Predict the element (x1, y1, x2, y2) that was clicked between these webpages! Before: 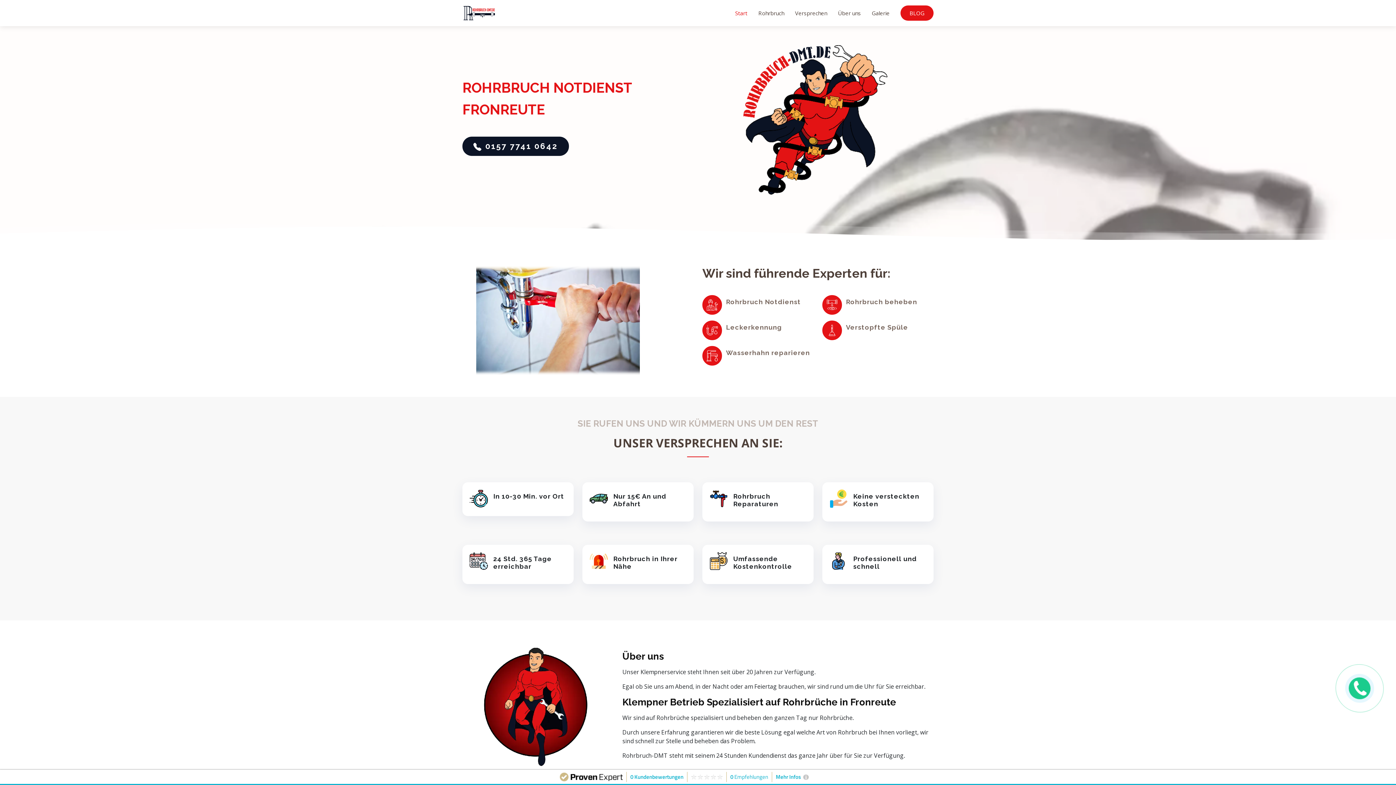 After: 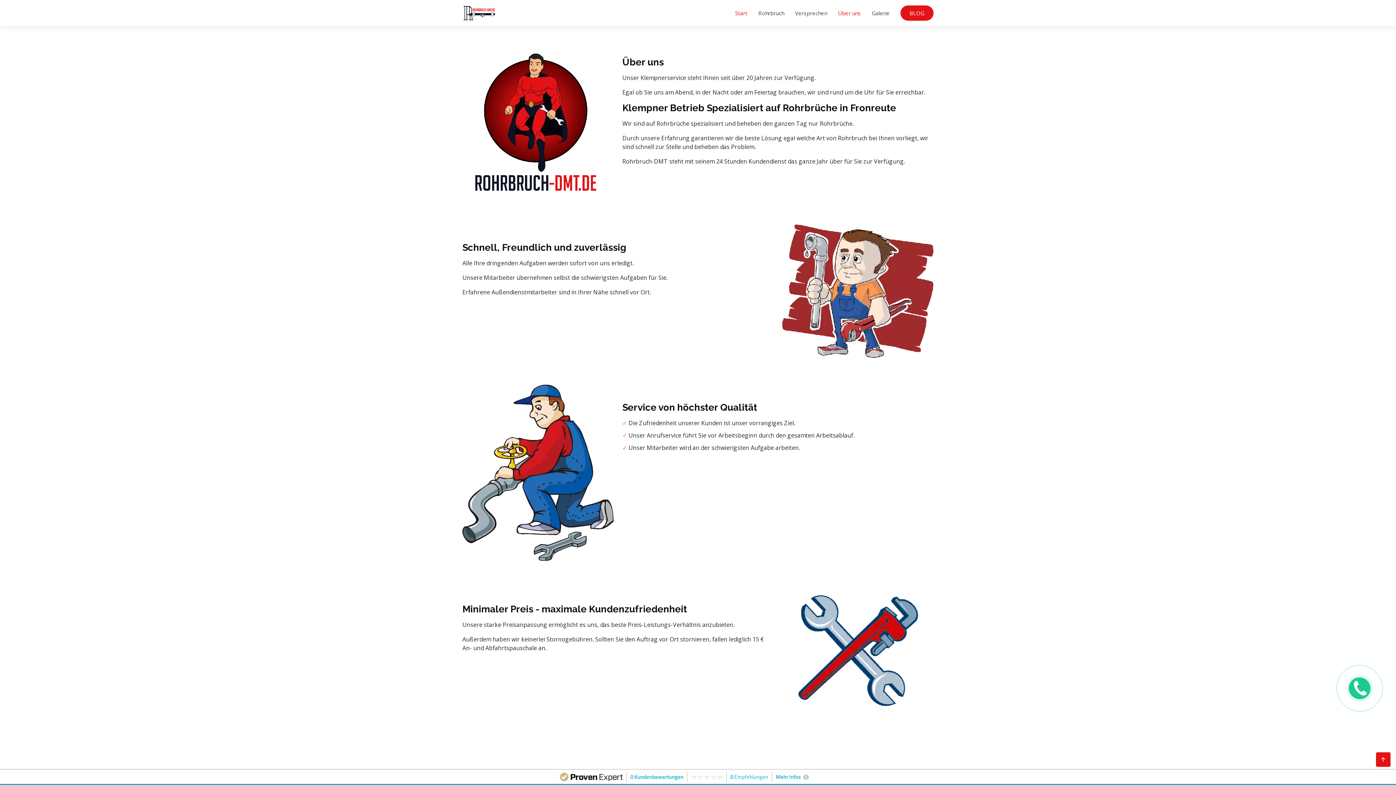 Action: label: Über uns bbox: (827, 5, 861, 20)